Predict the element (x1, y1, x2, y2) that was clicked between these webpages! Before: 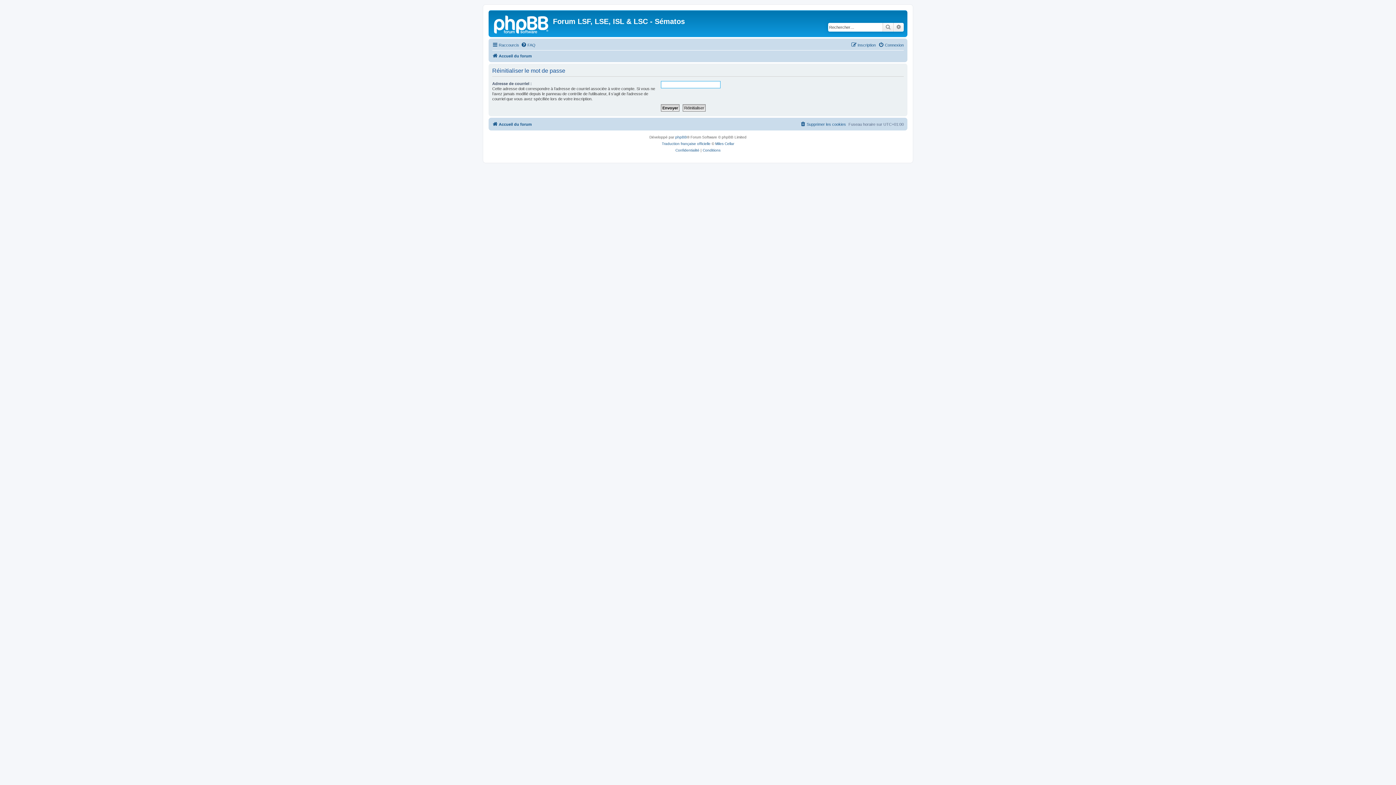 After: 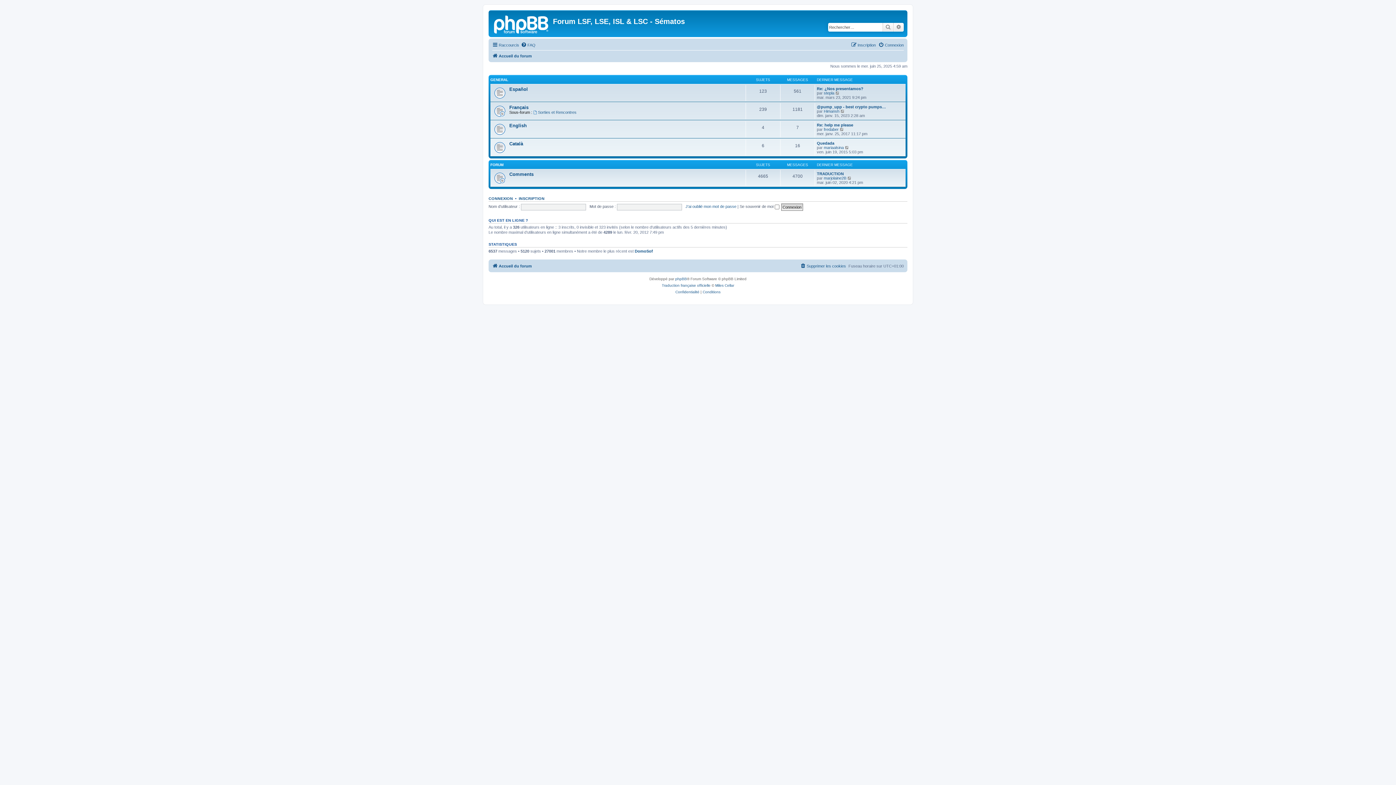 Action: bbox: (490, 12, 553, 35)